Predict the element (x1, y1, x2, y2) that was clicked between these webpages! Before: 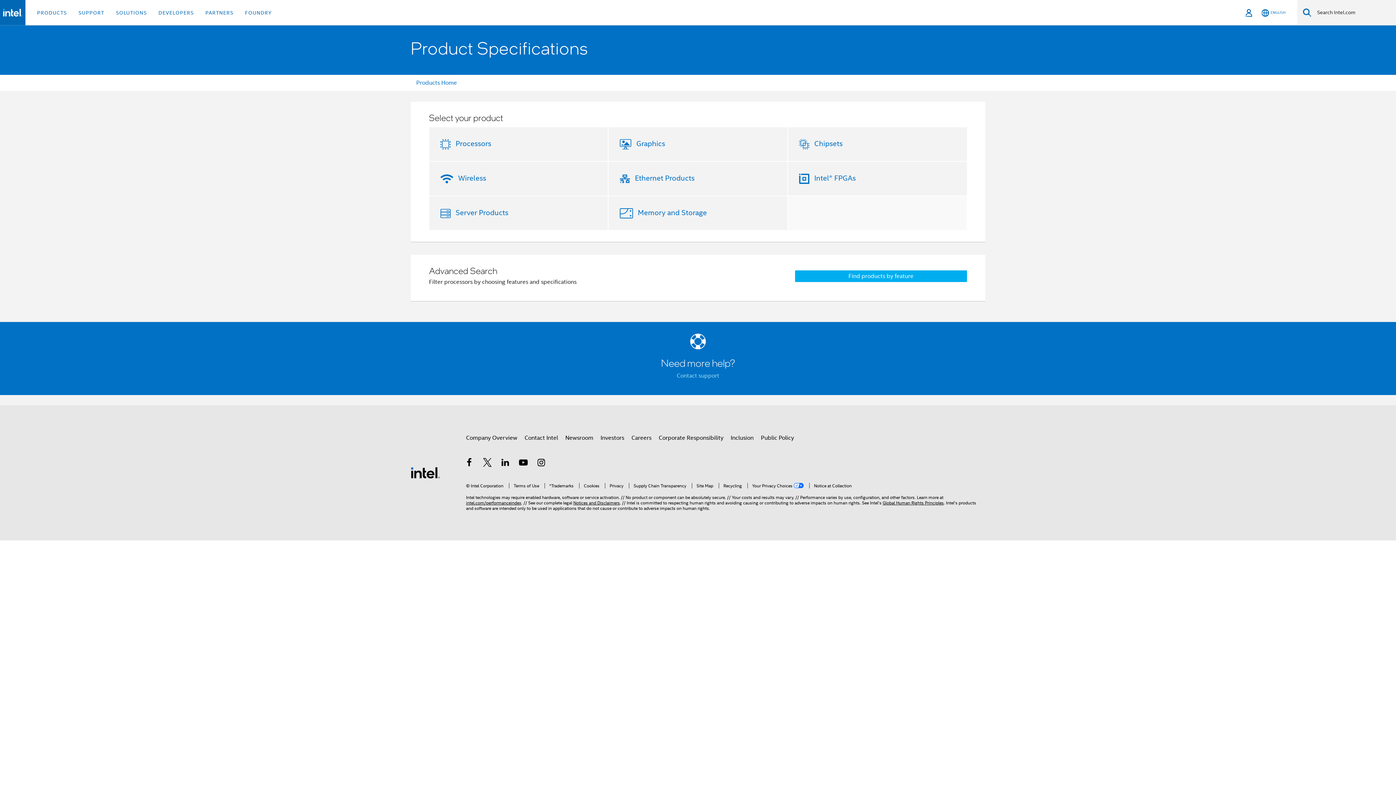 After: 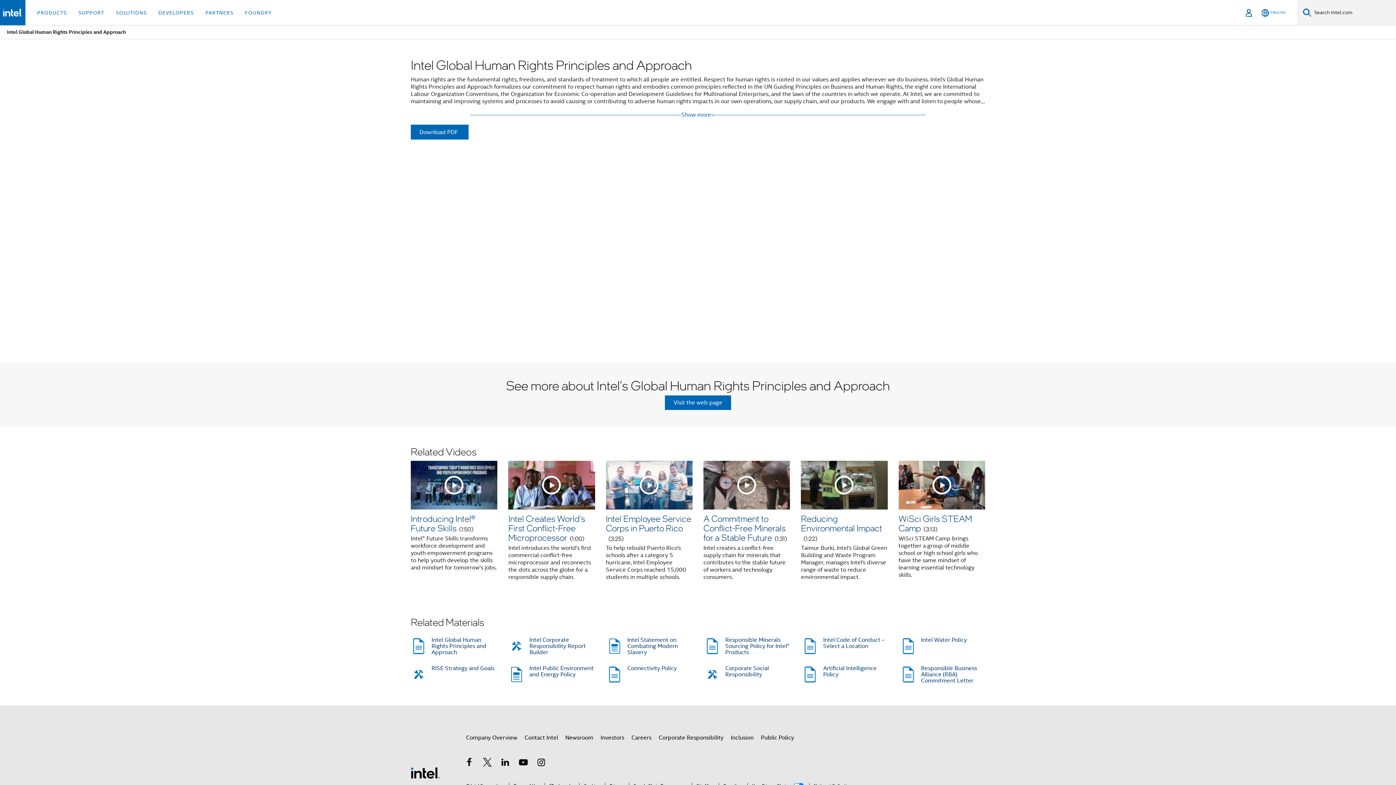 Action: bbox: (882, 500, 944, 505) label: Global Human Rights Principles